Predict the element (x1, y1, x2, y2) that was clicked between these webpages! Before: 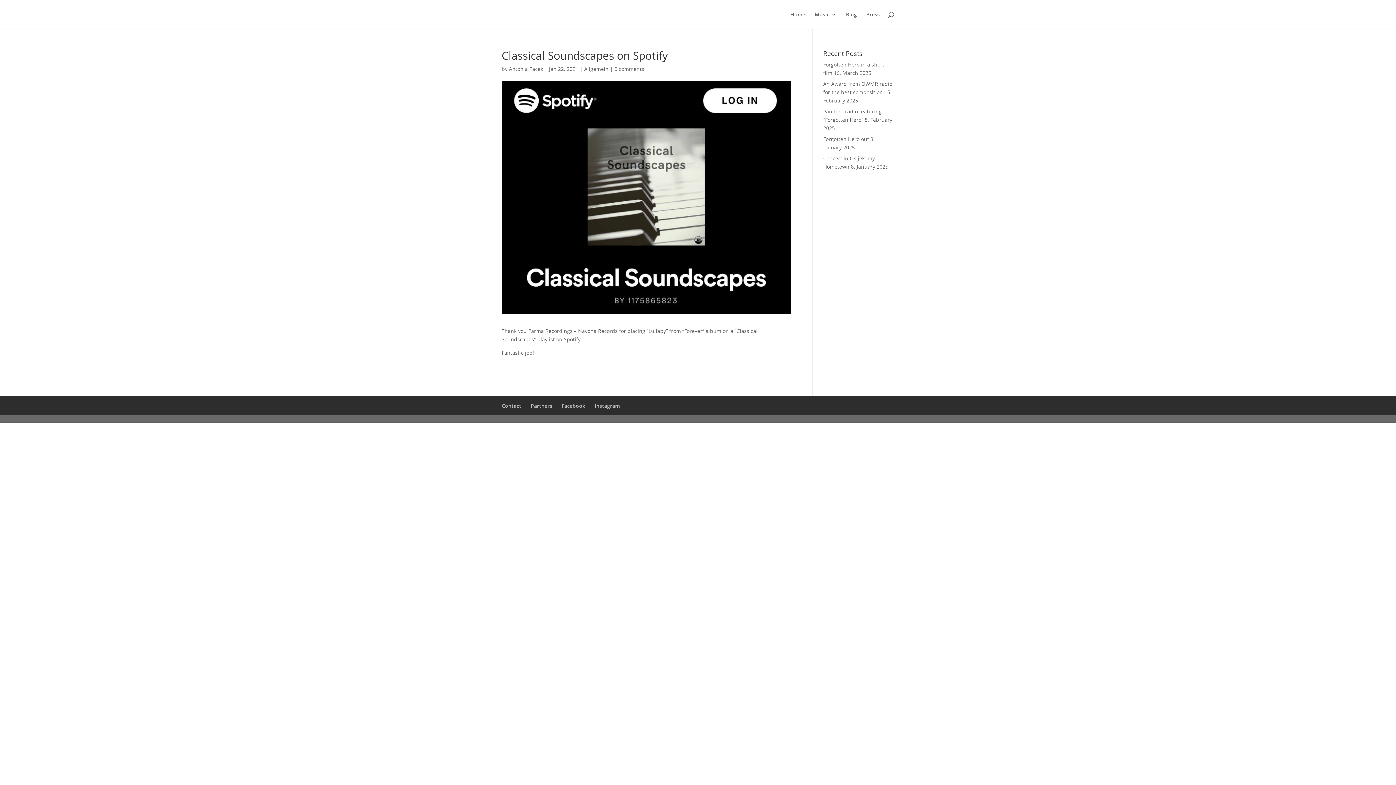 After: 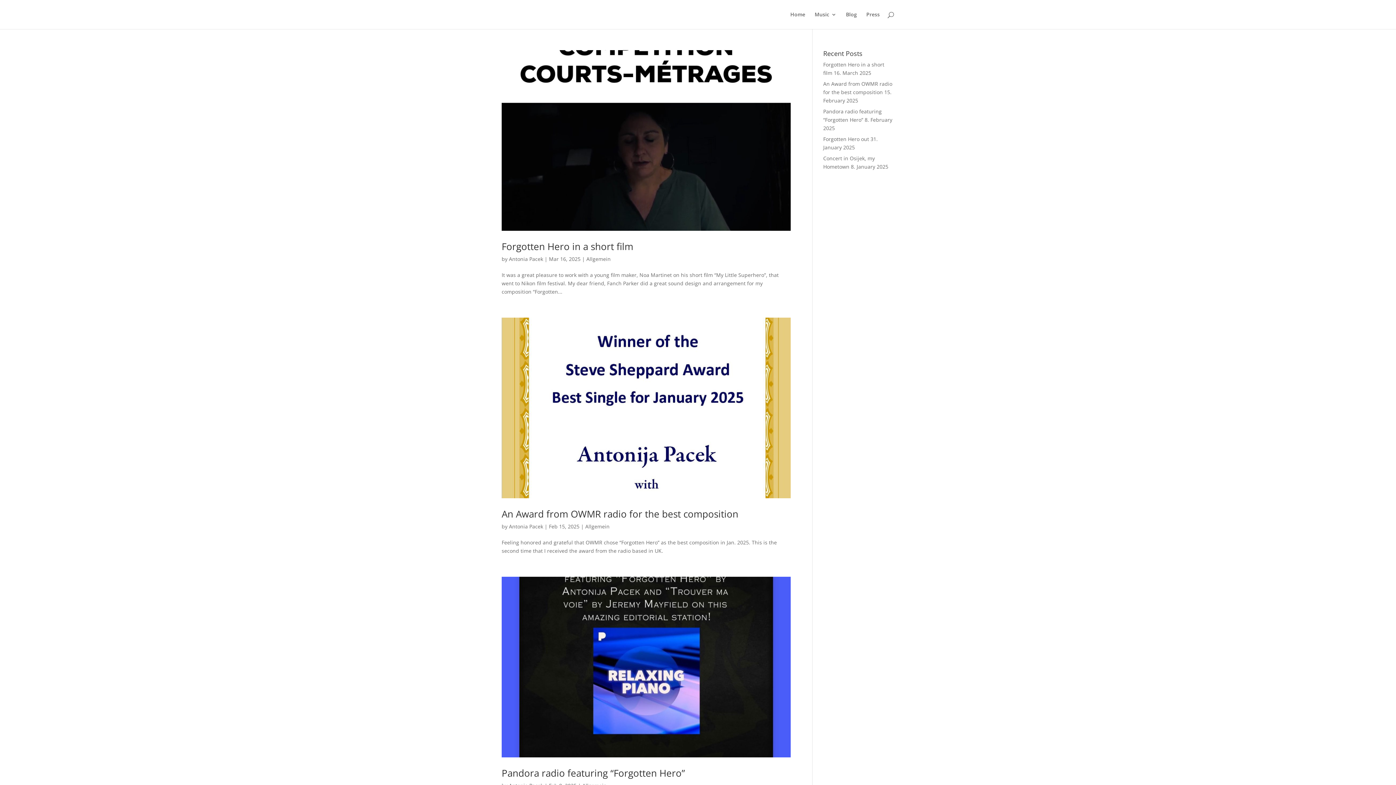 Action: bbox: (509, 65, 543, 72) label: Antonia Pacek